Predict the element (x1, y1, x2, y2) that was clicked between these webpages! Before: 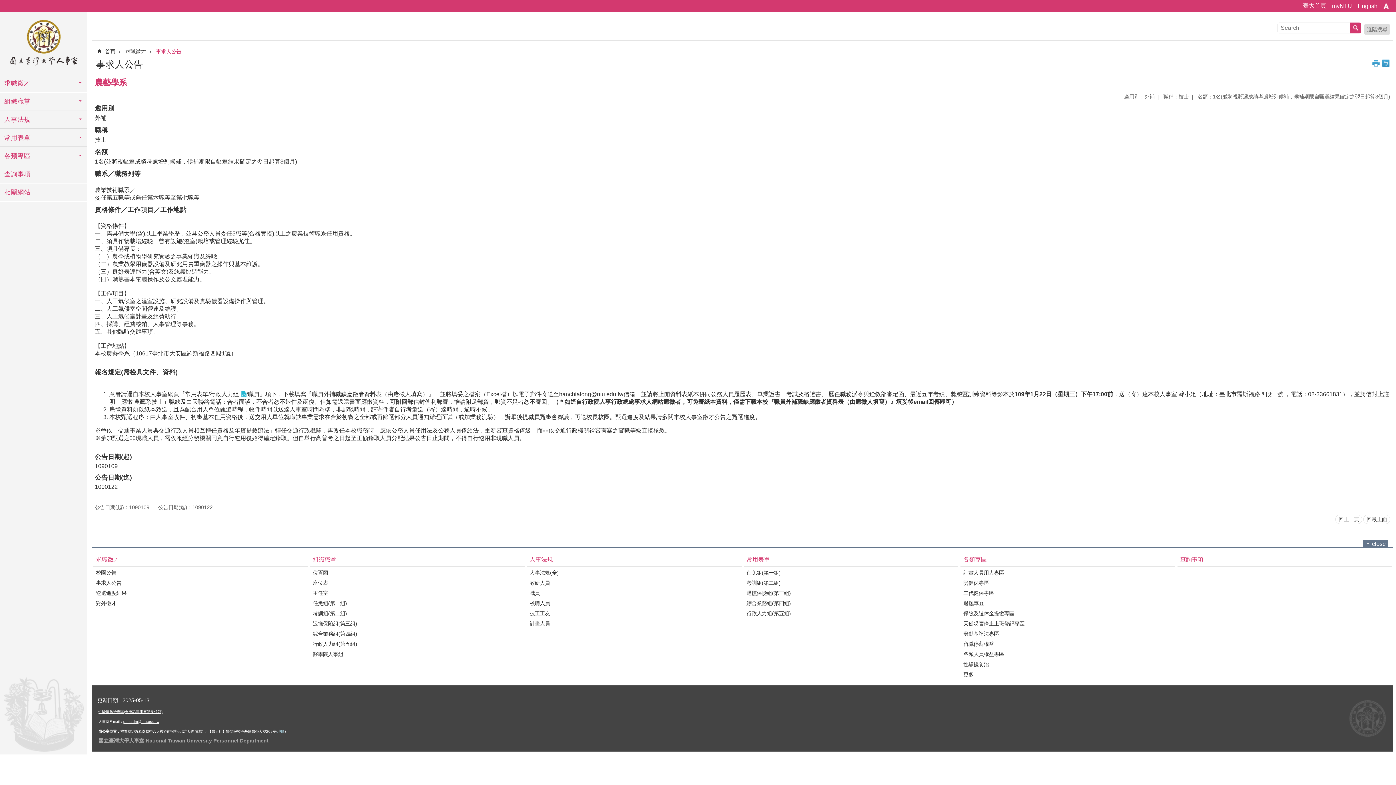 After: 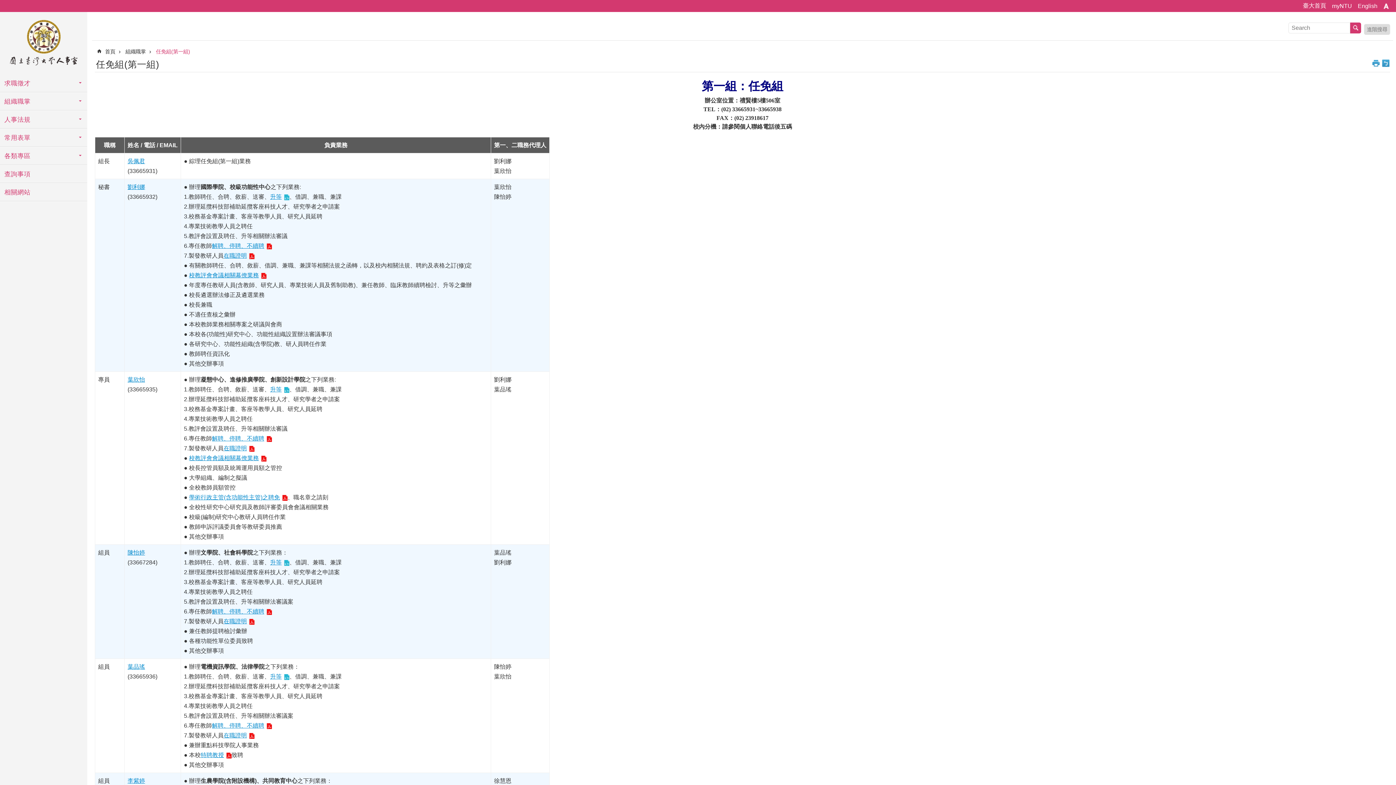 Action: bbox: (311, 599, 522, 608) label: 任免組(第一組)